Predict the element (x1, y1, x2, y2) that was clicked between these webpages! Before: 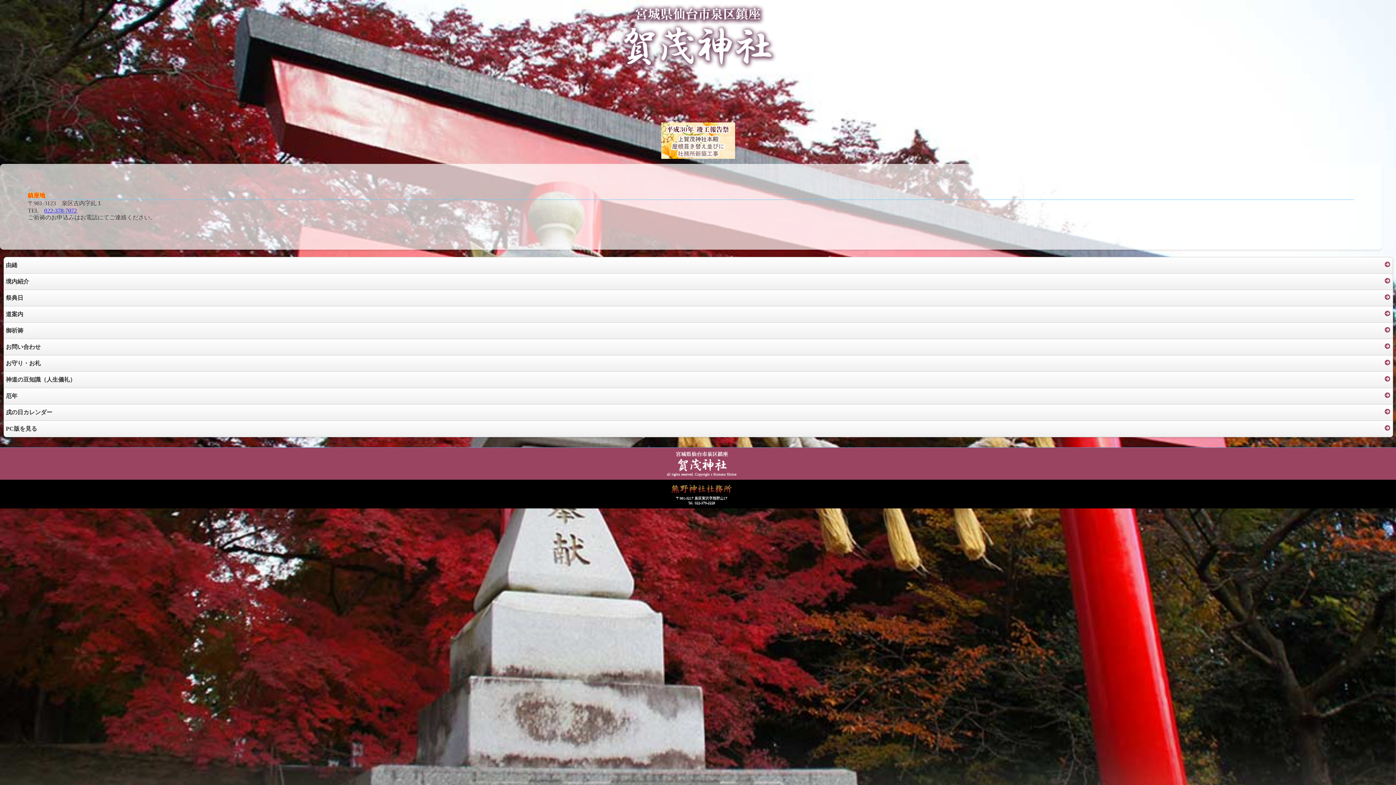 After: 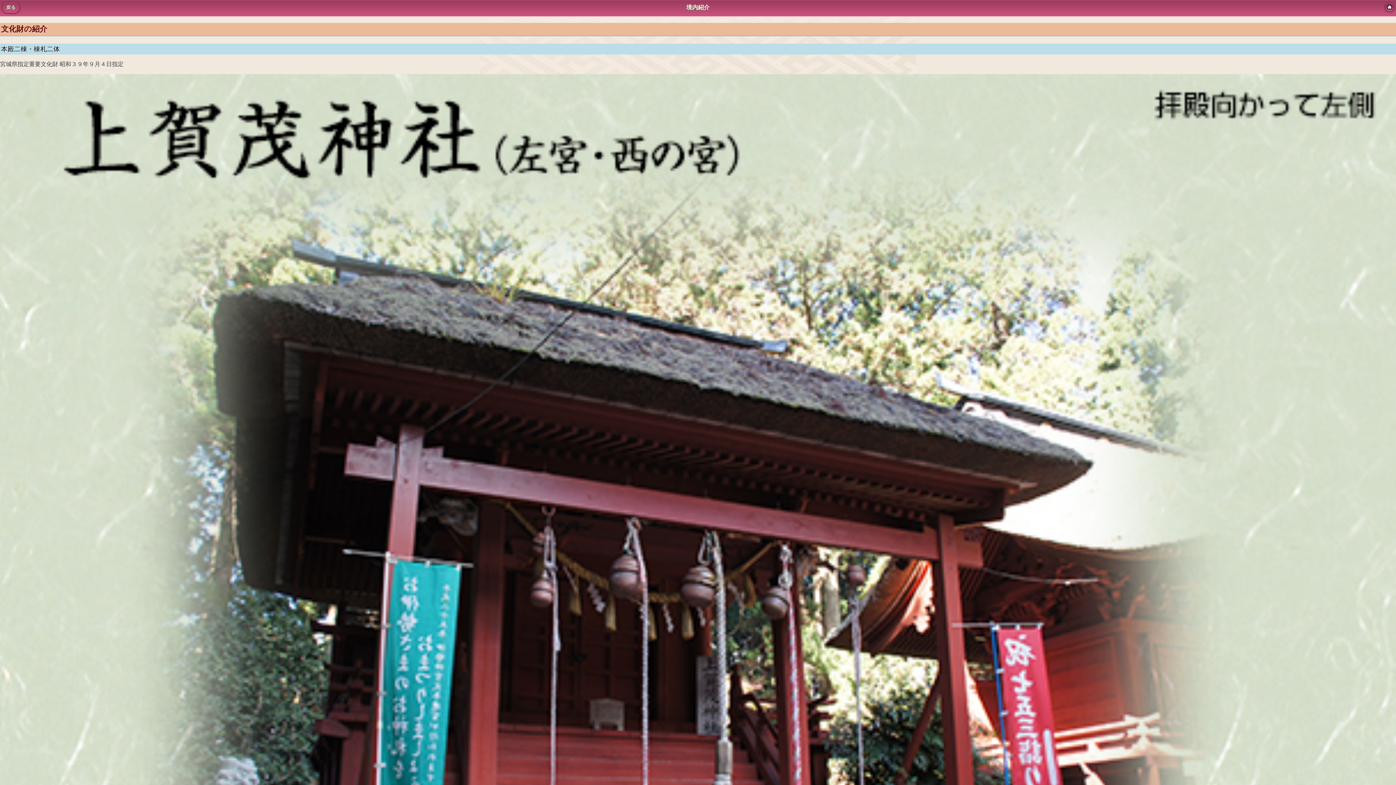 Action: label: 境内紹介 bbox: (4, 273, 1393, 289)